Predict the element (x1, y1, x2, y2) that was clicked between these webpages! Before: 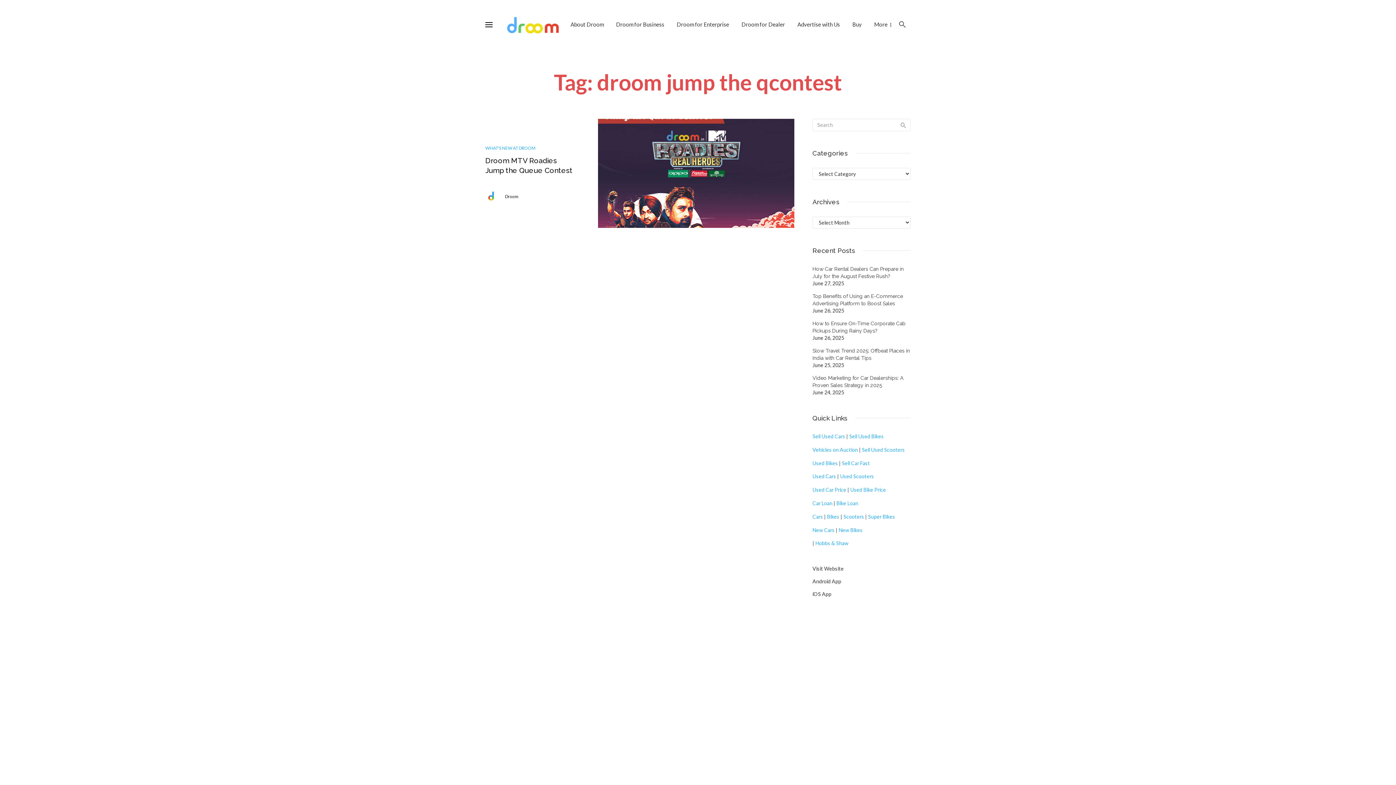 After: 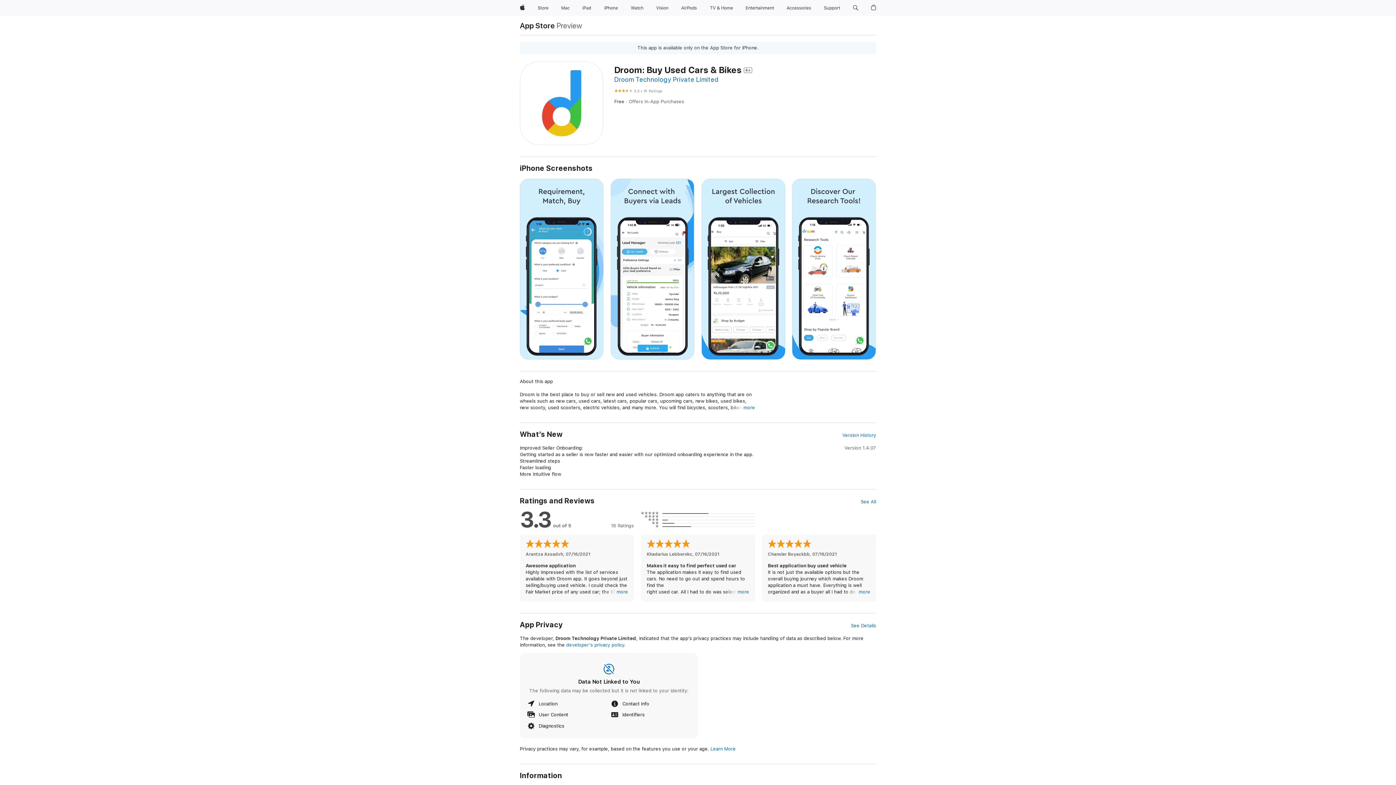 Action: label: iOS App bbox: (812, 591, 831, 598)